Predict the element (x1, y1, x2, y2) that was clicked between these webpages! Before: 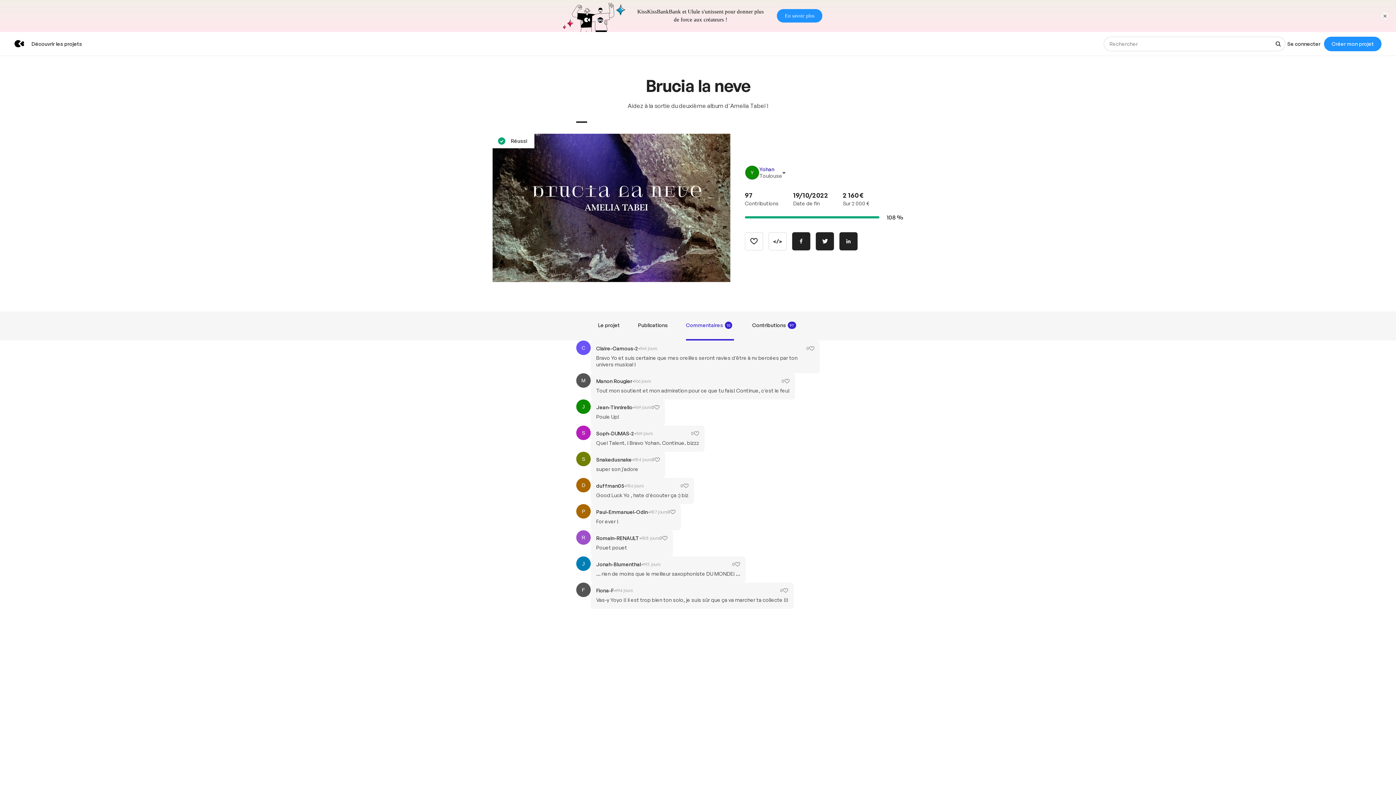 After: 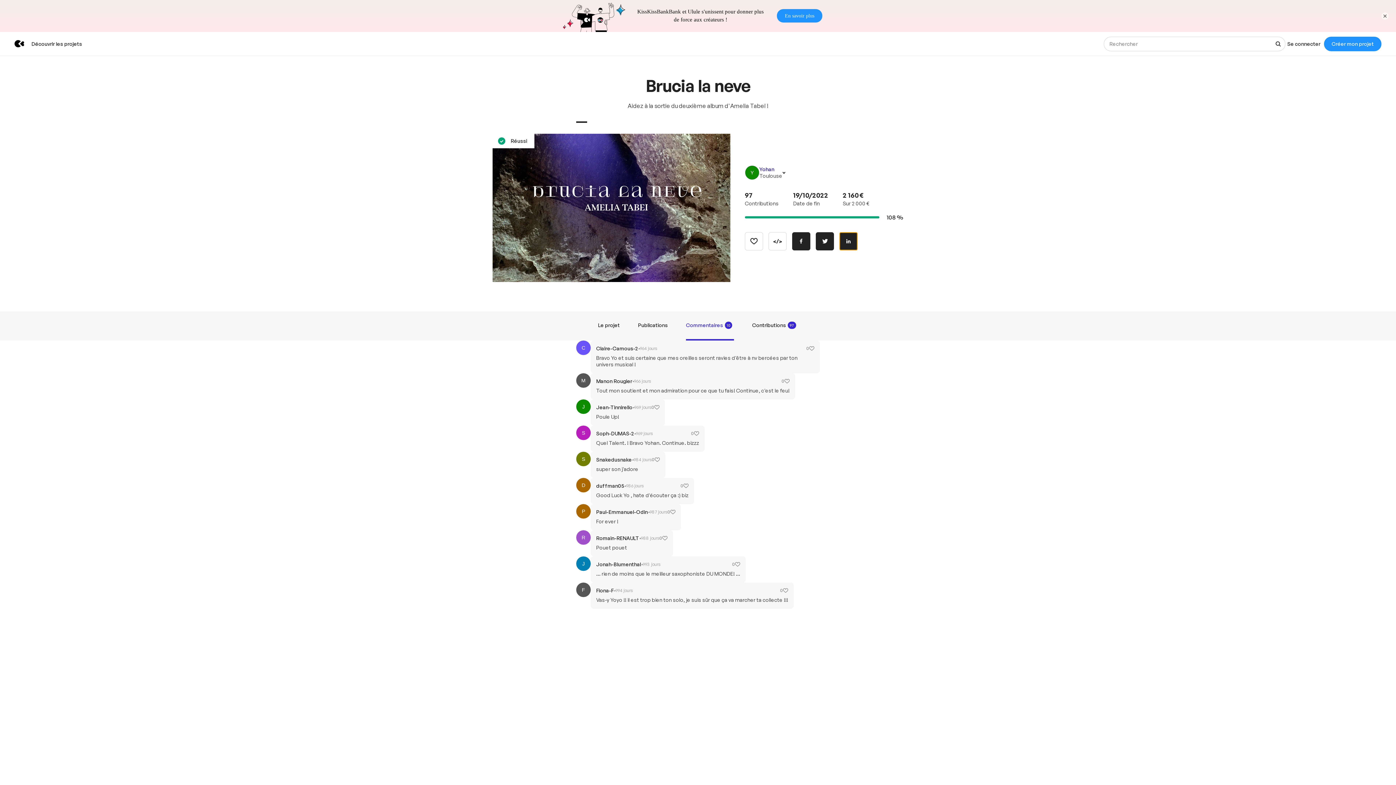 Action: bbox: (839, 200, 857, 218) label: Partager sur Linkedin